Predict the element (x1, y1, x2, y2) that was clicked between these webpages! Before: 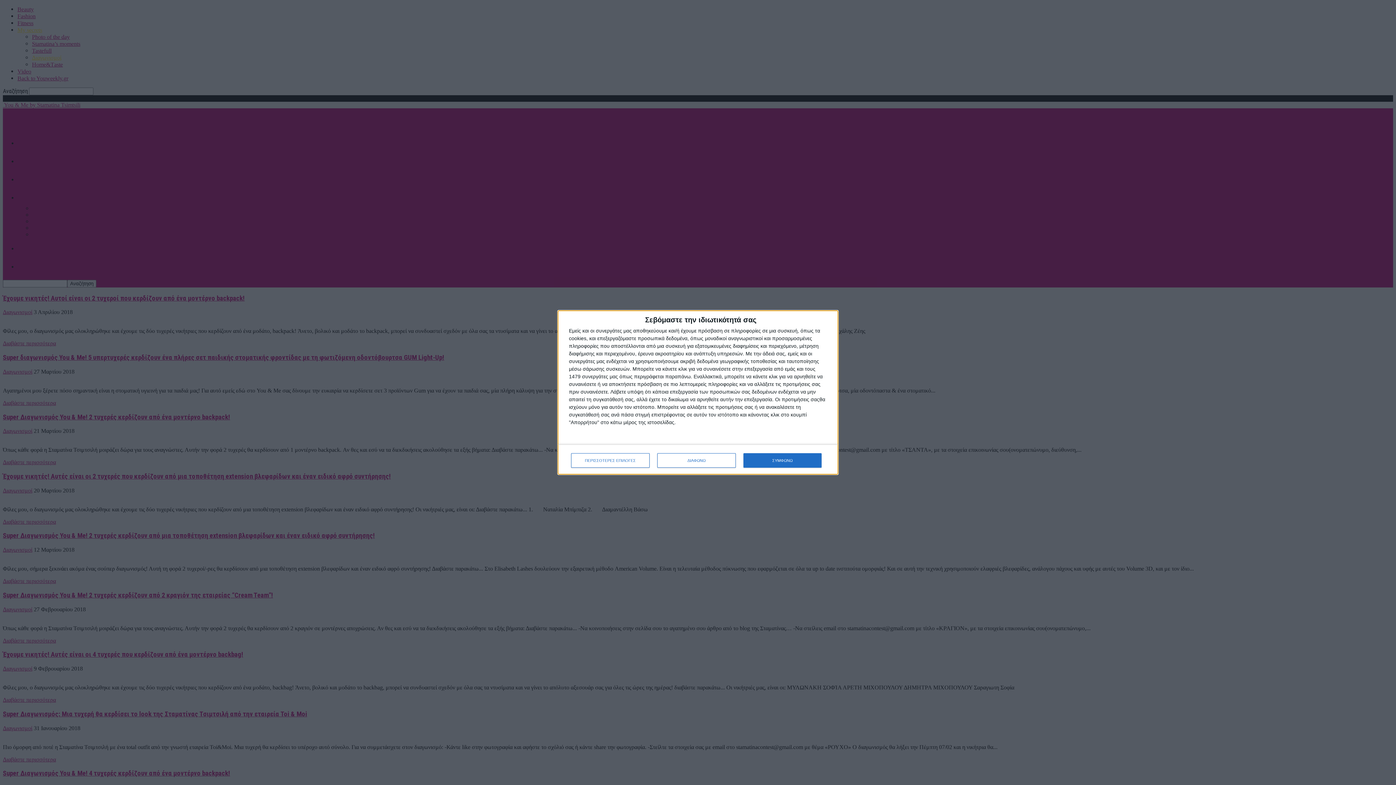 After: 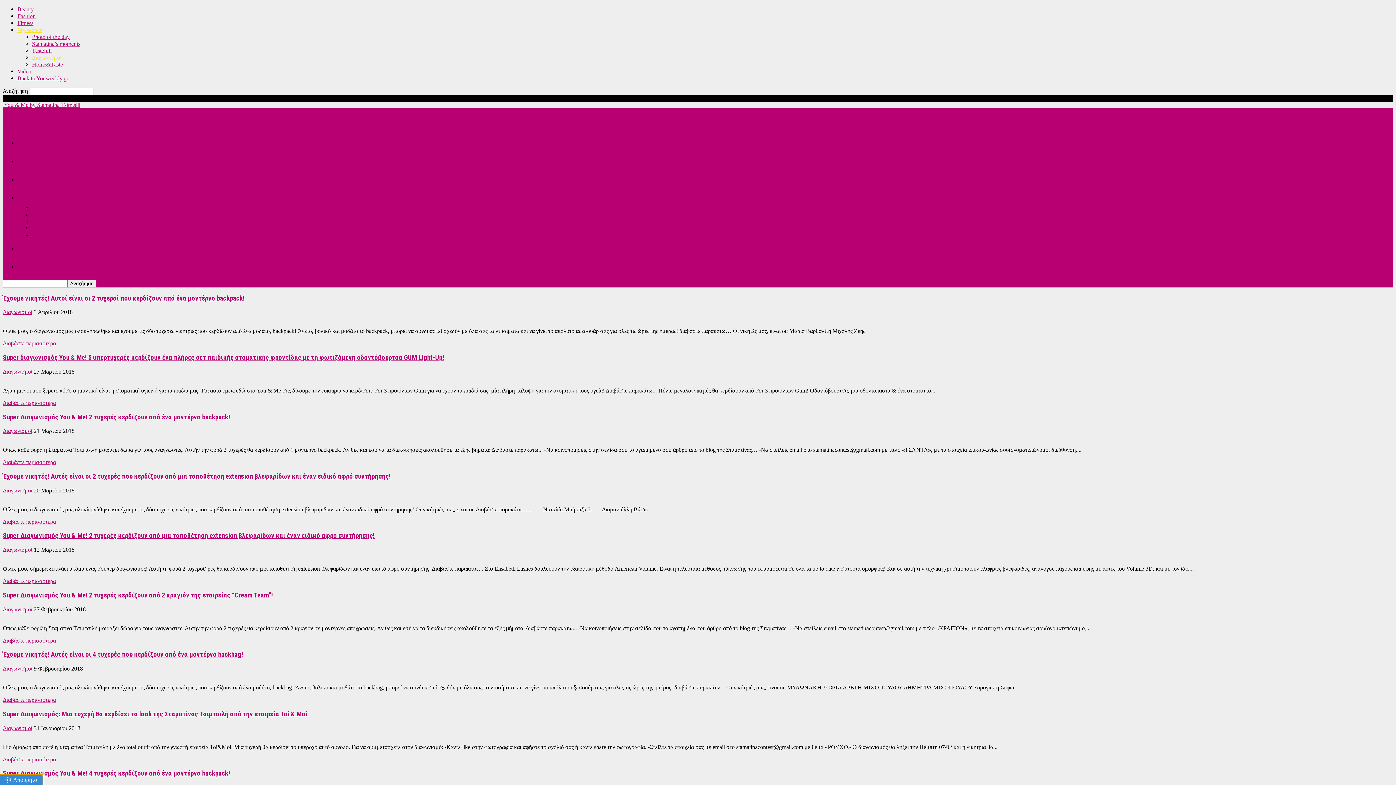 Action: label: ΔΙΑΦΩΝΩ bbox: (657, 453, 736, 468)